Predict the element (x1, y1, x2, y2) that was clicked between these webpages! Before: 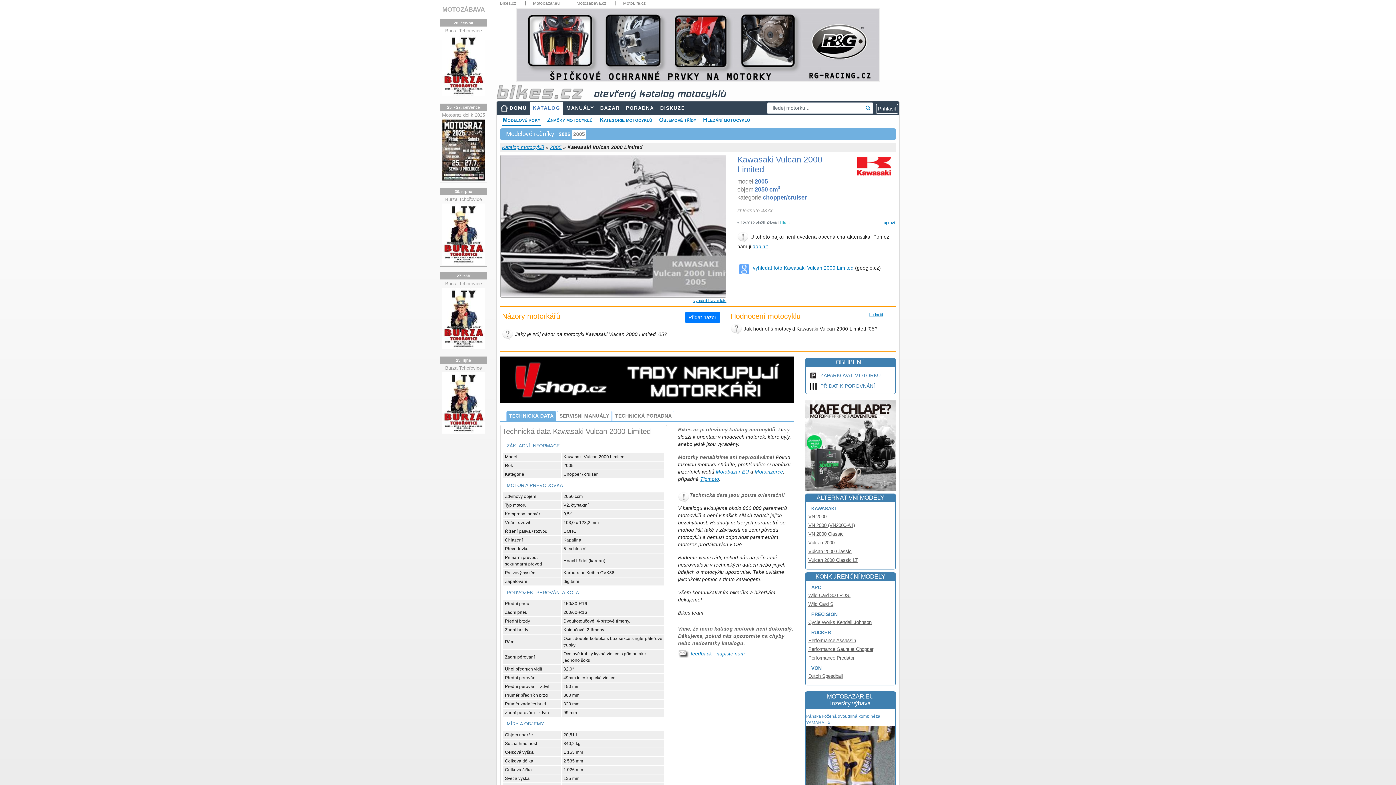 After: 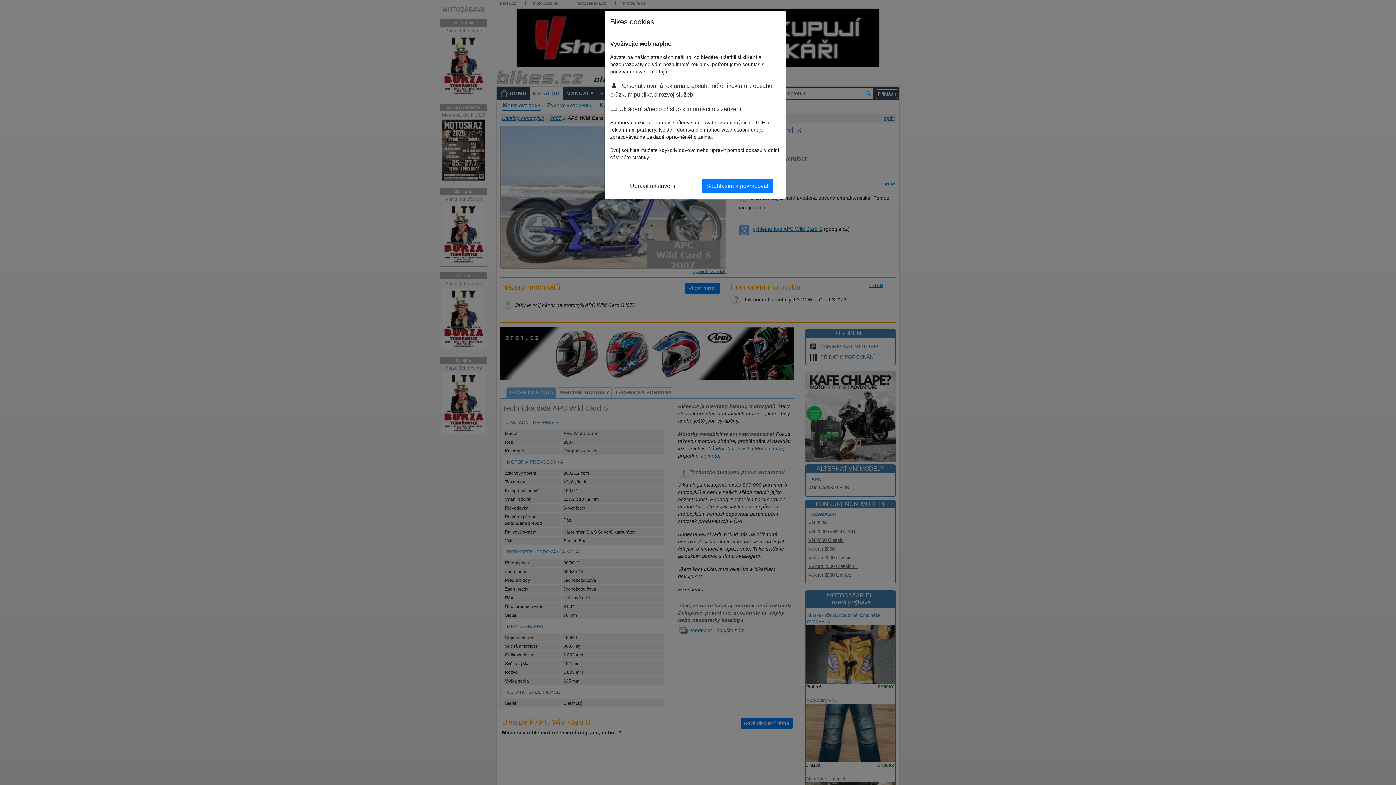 Action: label: Wild Card S bbox: (808, 601, 833, 607)